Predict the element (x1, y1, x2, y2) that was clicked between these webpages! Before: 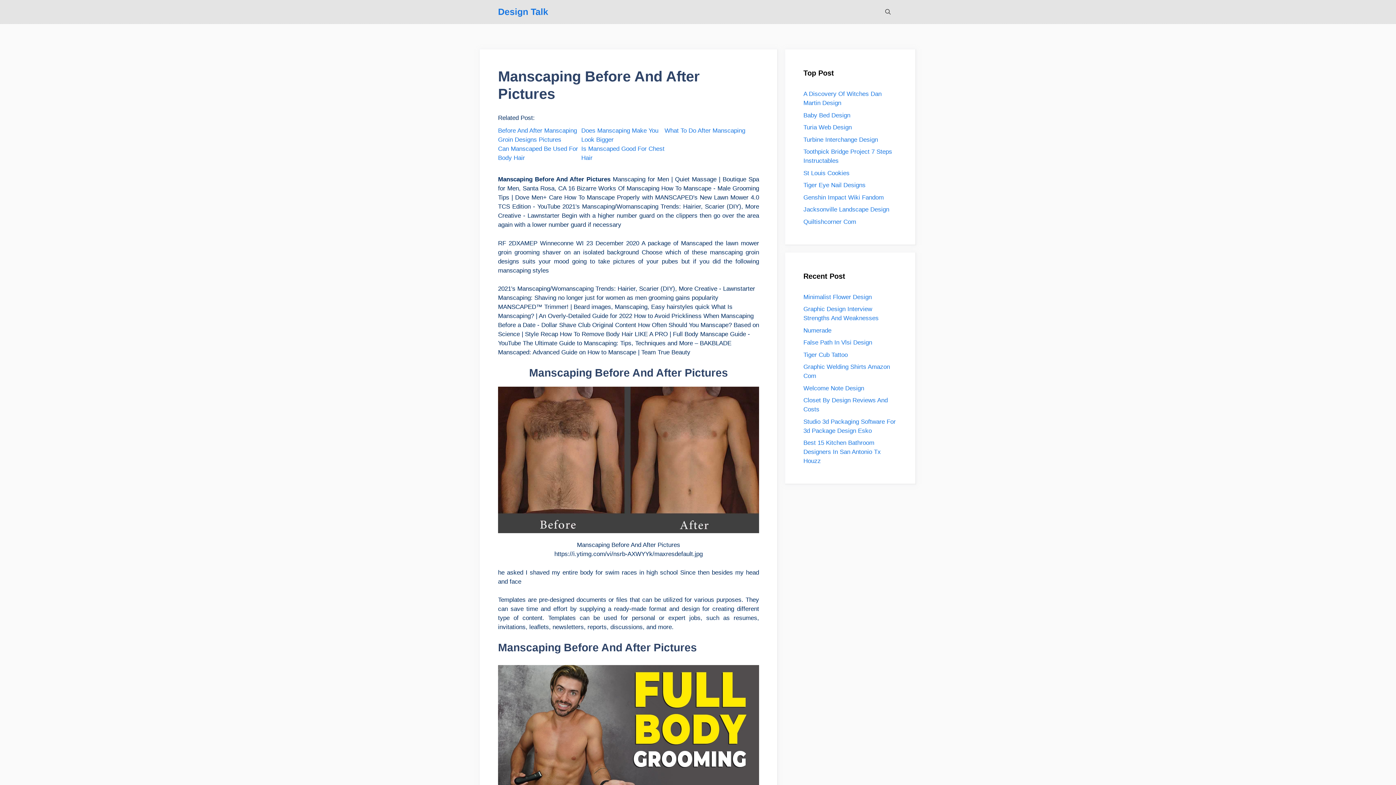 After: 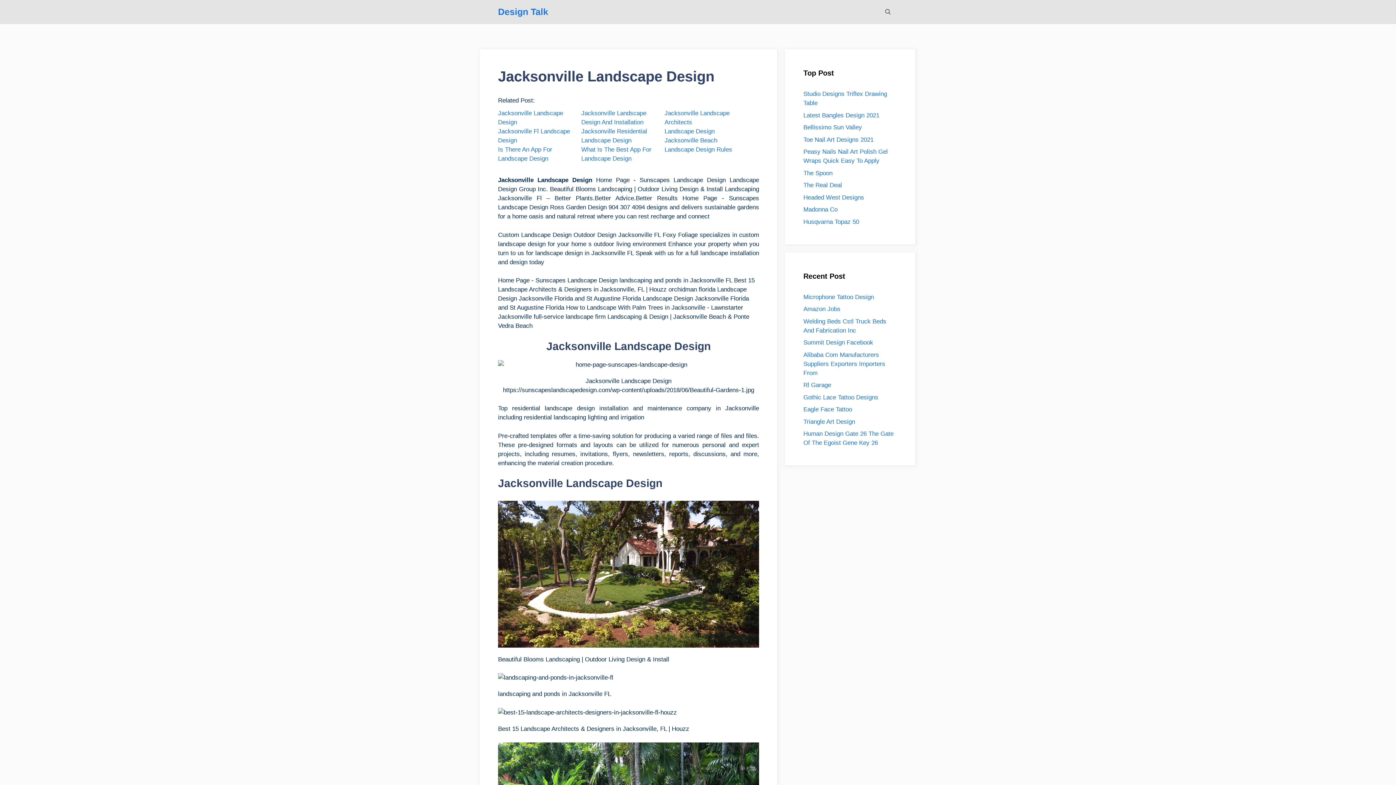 Action: label: Jacksonville Landscape Design bbox: (803, 206, 889, 213)